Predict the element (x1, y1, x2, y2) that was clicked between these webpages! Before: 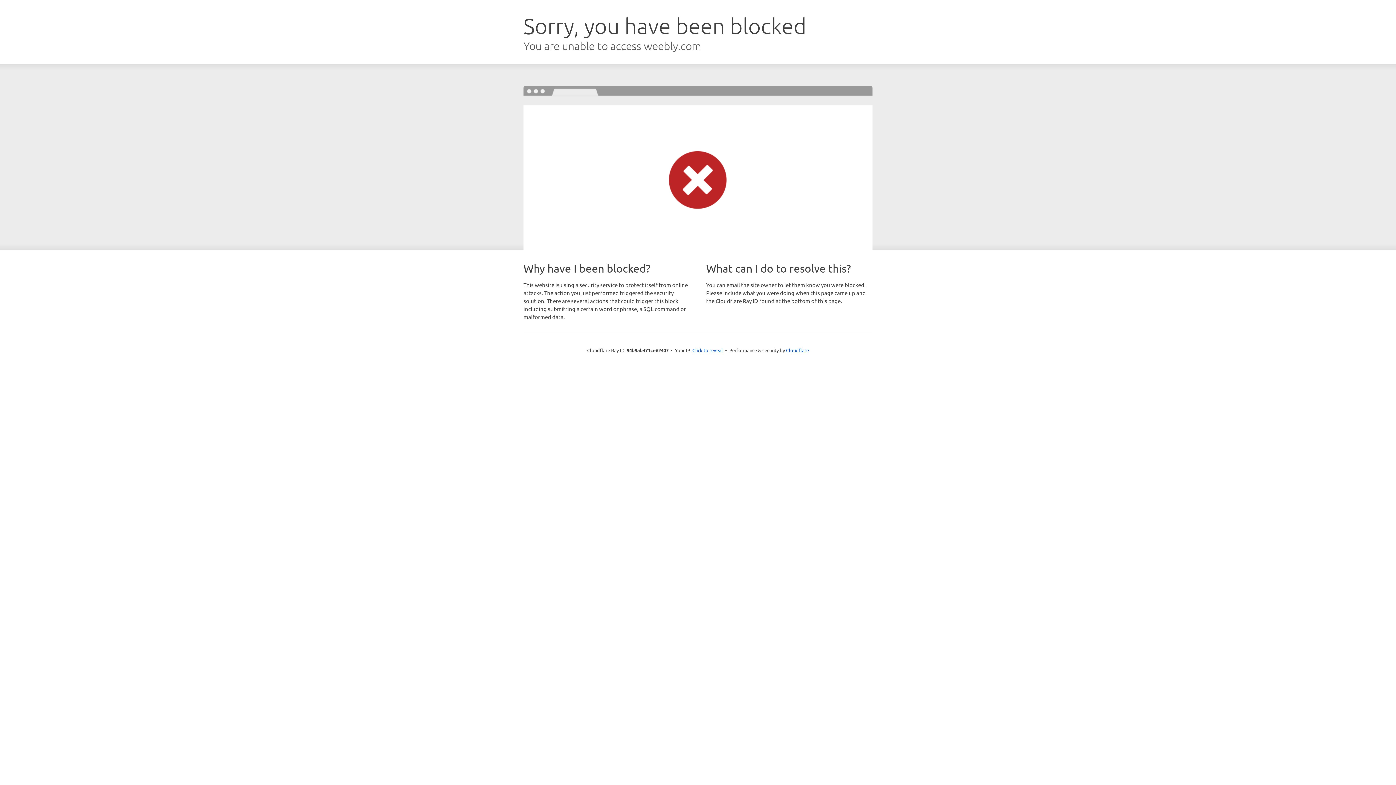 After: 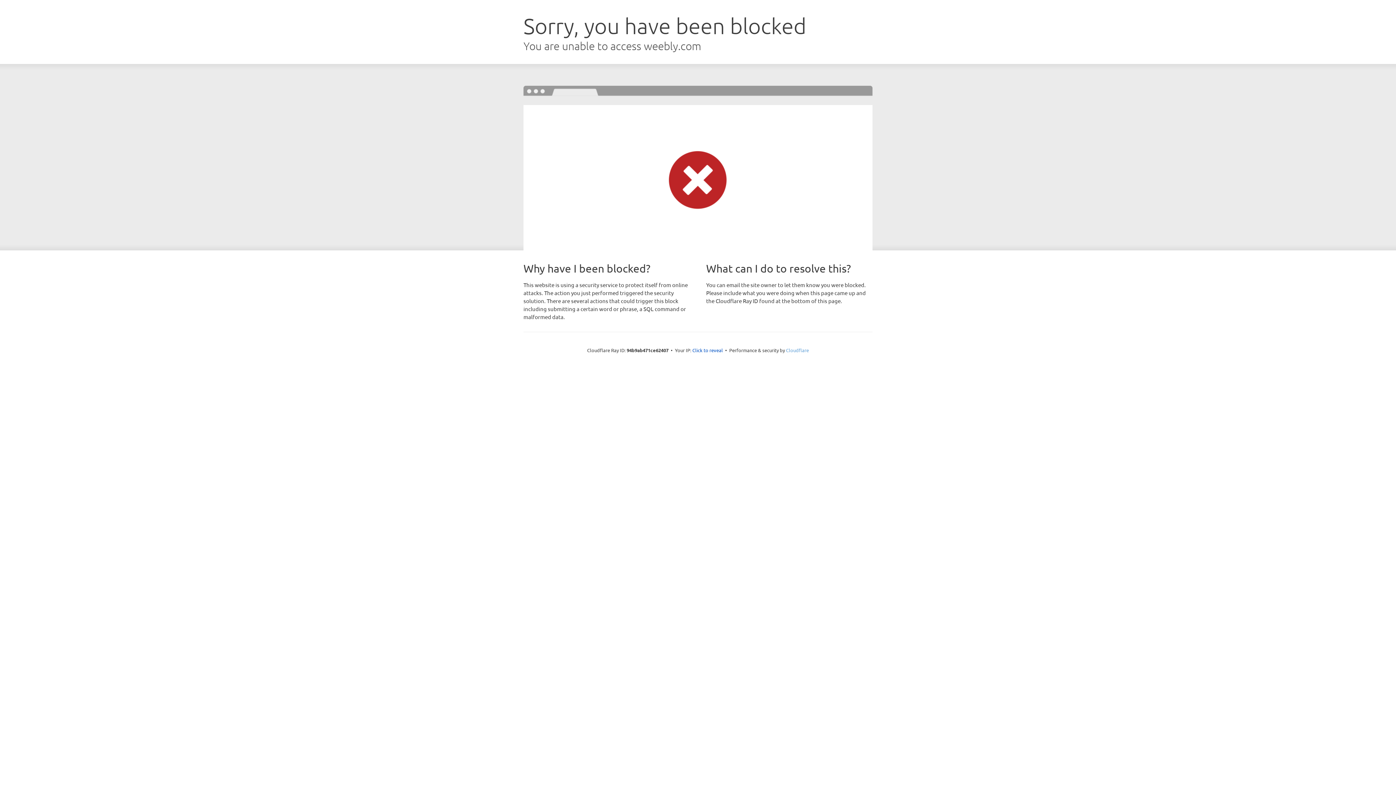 Action: bbox: (786, 347, 809, 353) label: Cloudflare